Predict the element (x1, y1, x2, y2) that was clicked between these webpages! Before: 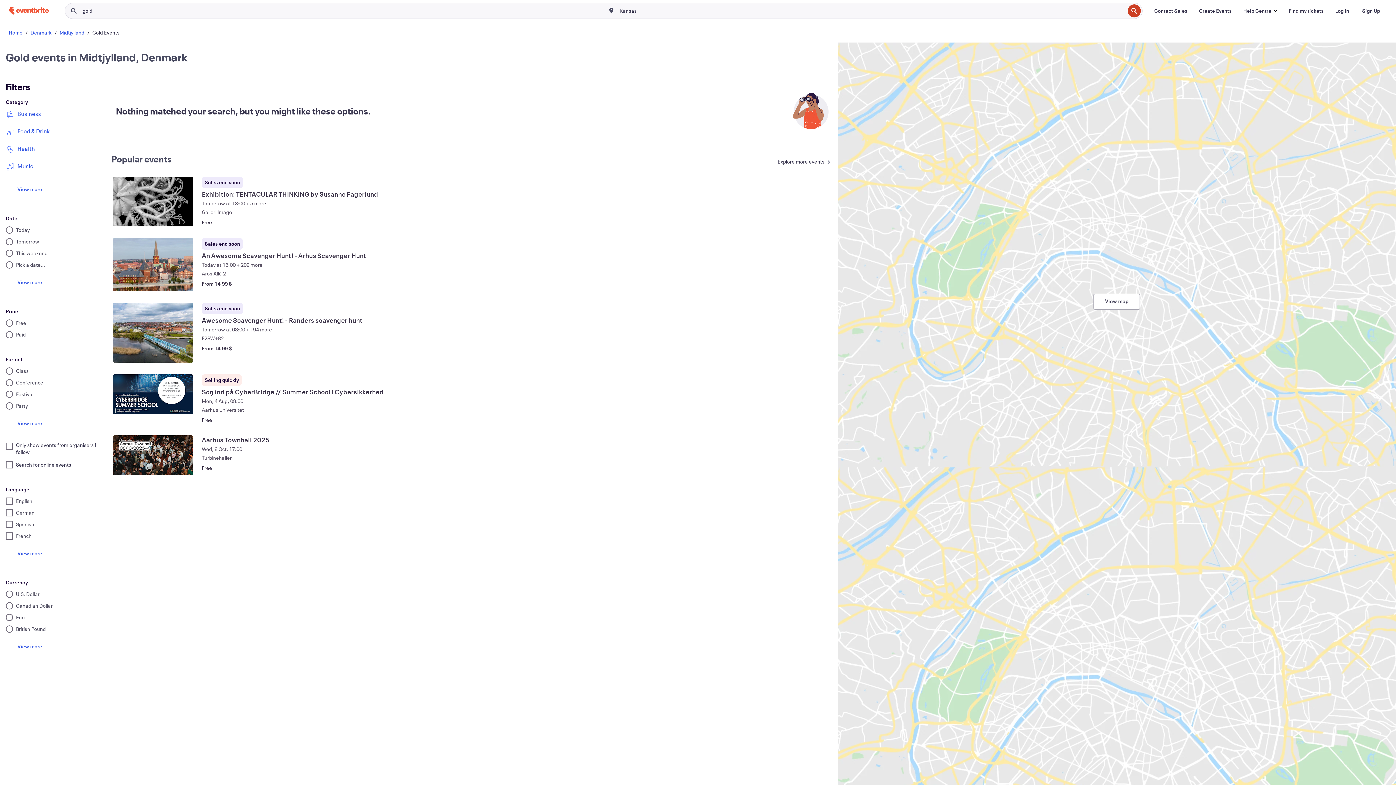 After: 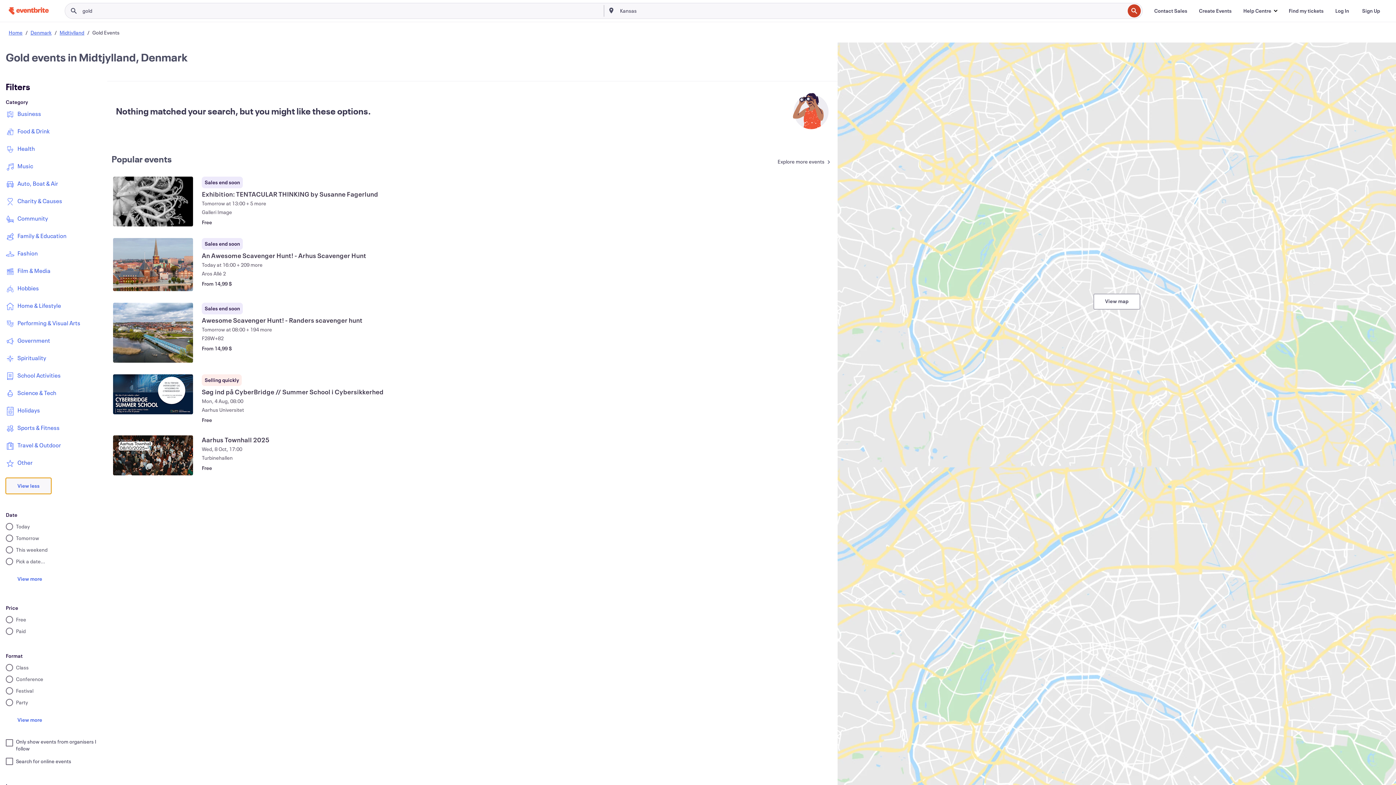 Action: bbox: (5, 181, 53, 197) label: View more